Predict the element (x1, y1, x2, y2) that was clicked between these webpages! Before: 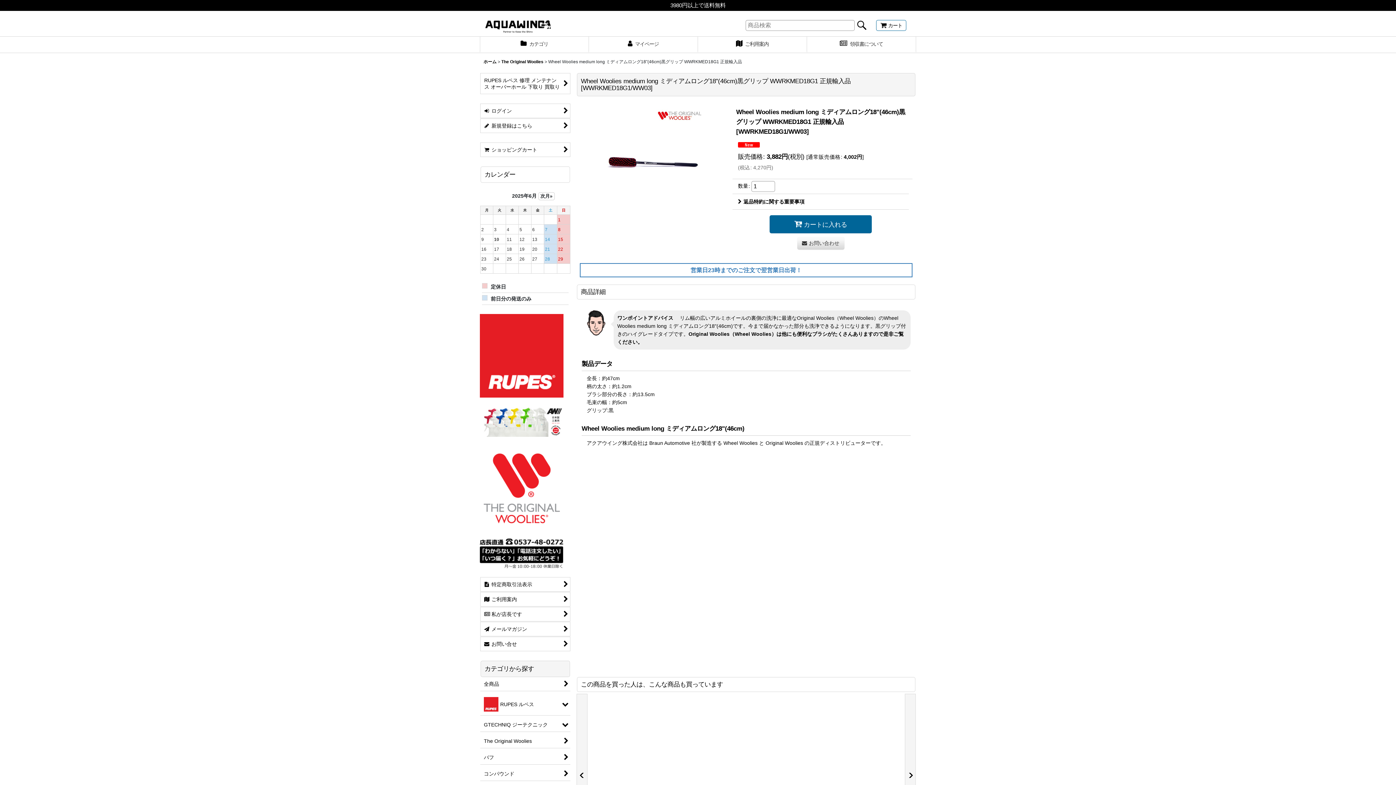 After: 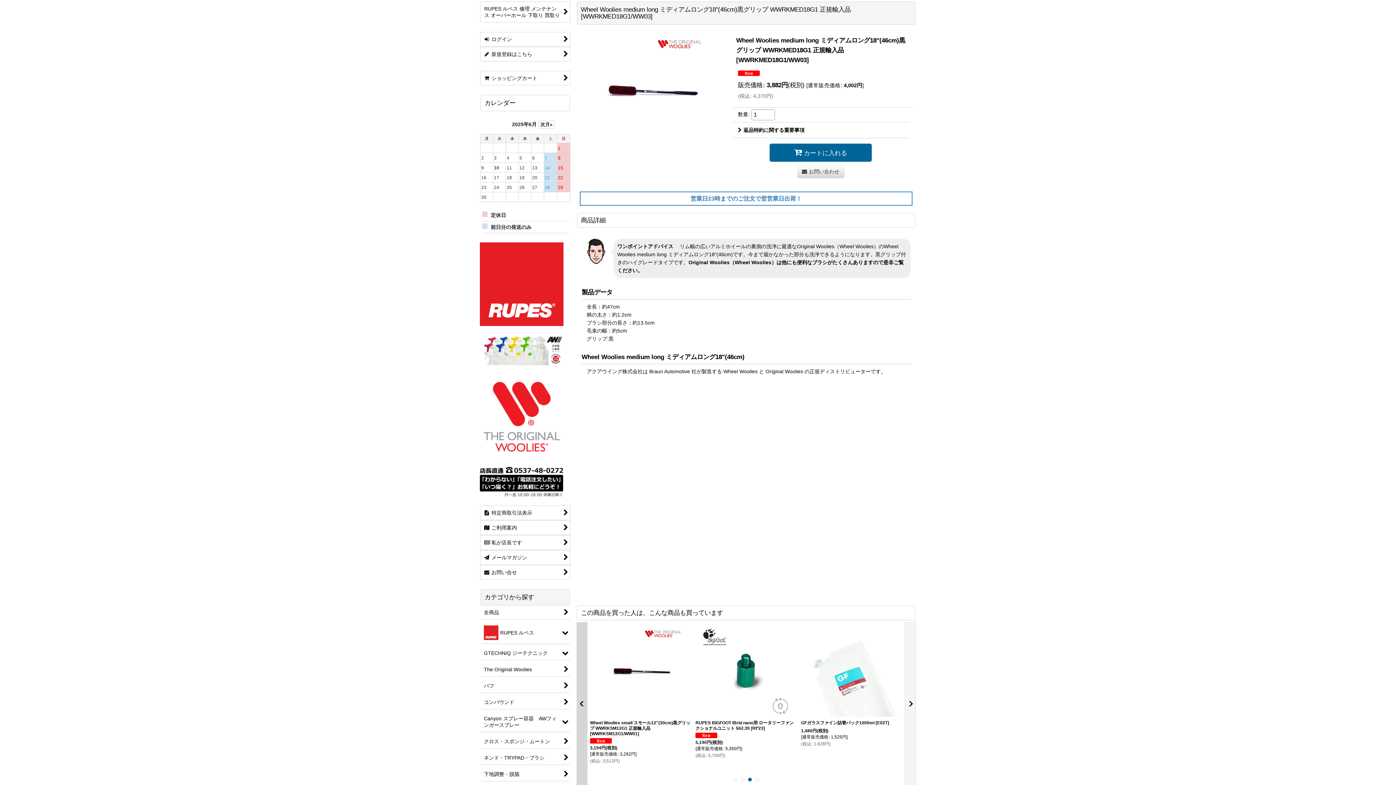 Action: bbox: (576, 694, 587, 857) label: Previous slide